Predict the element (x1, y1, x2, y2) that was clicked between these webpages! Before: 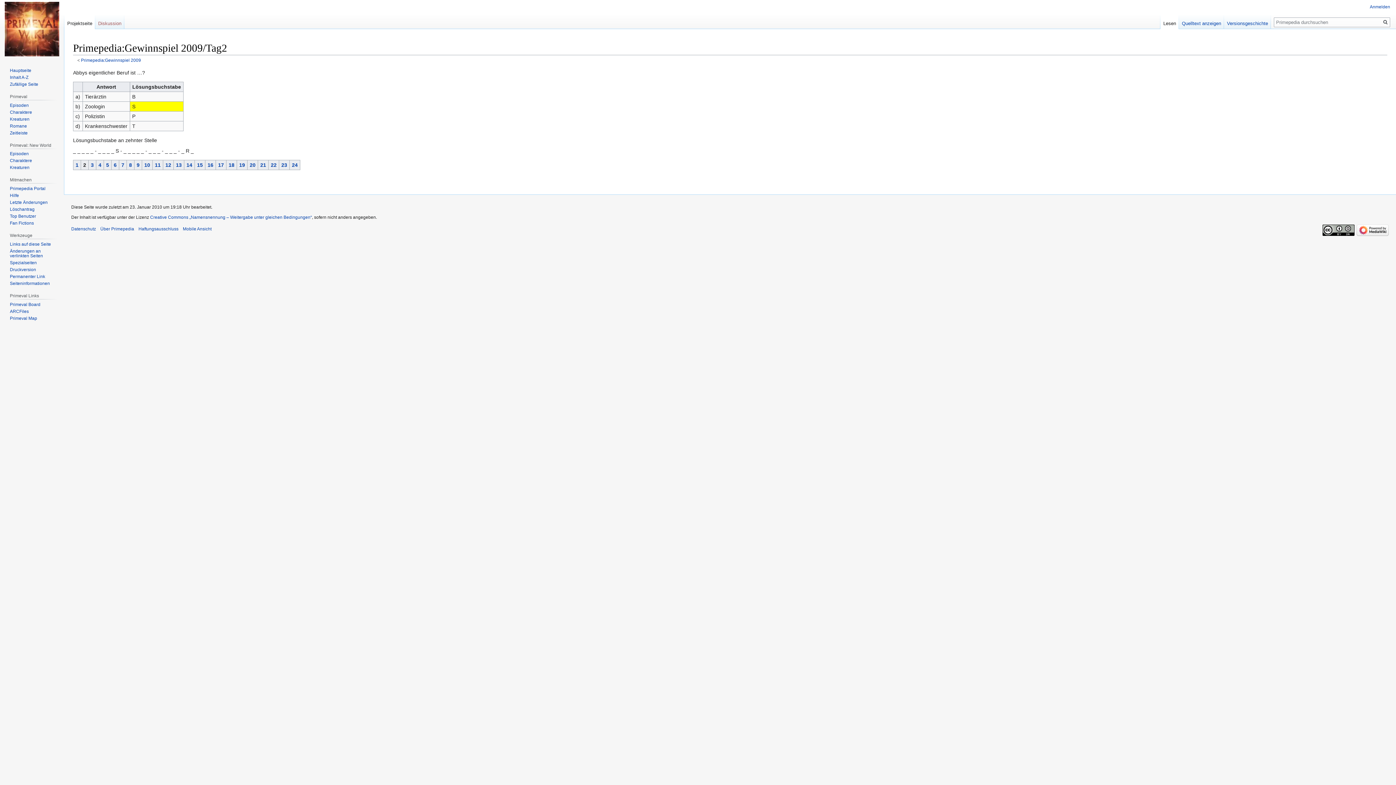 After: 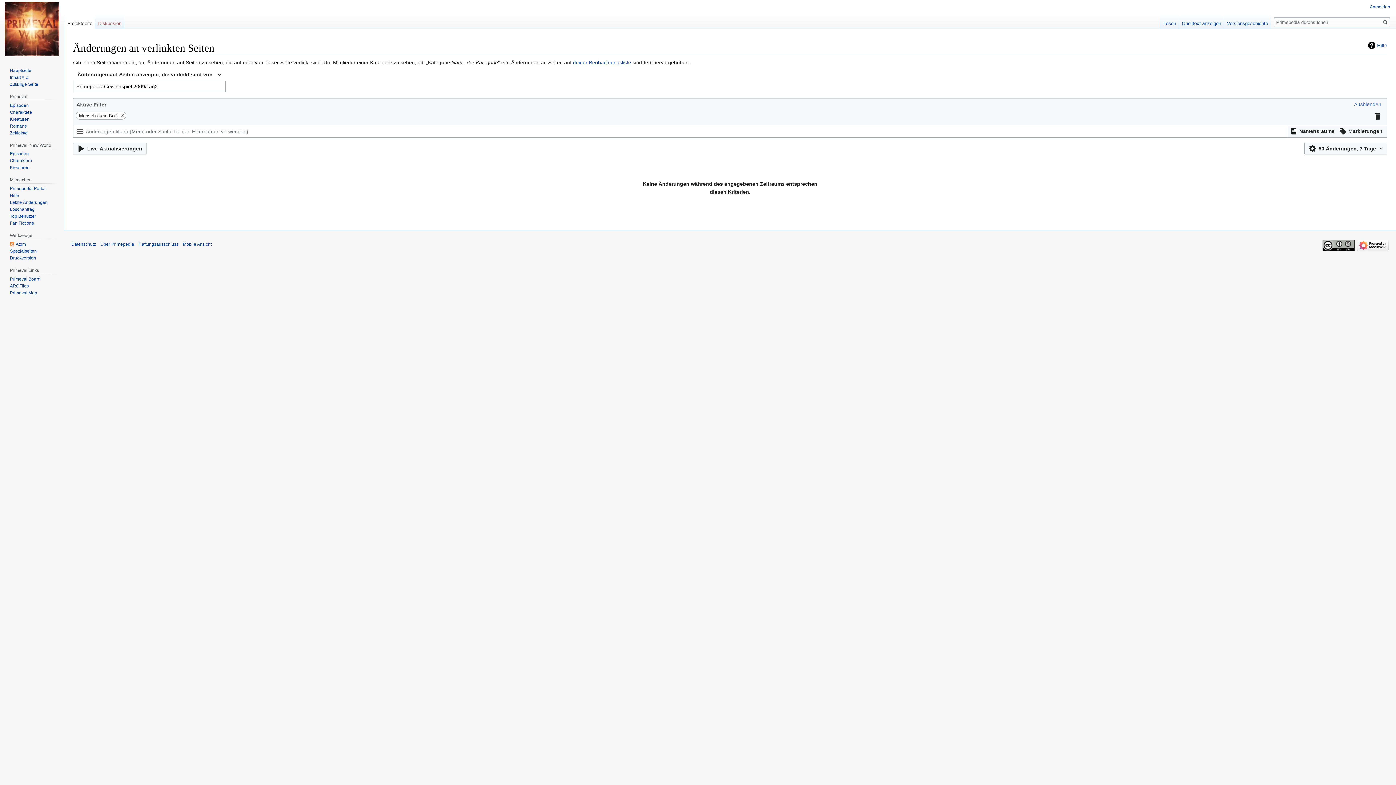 Action: bbox: (9, 248, 42, 258) label: Änderungen an verlinkten Seiten